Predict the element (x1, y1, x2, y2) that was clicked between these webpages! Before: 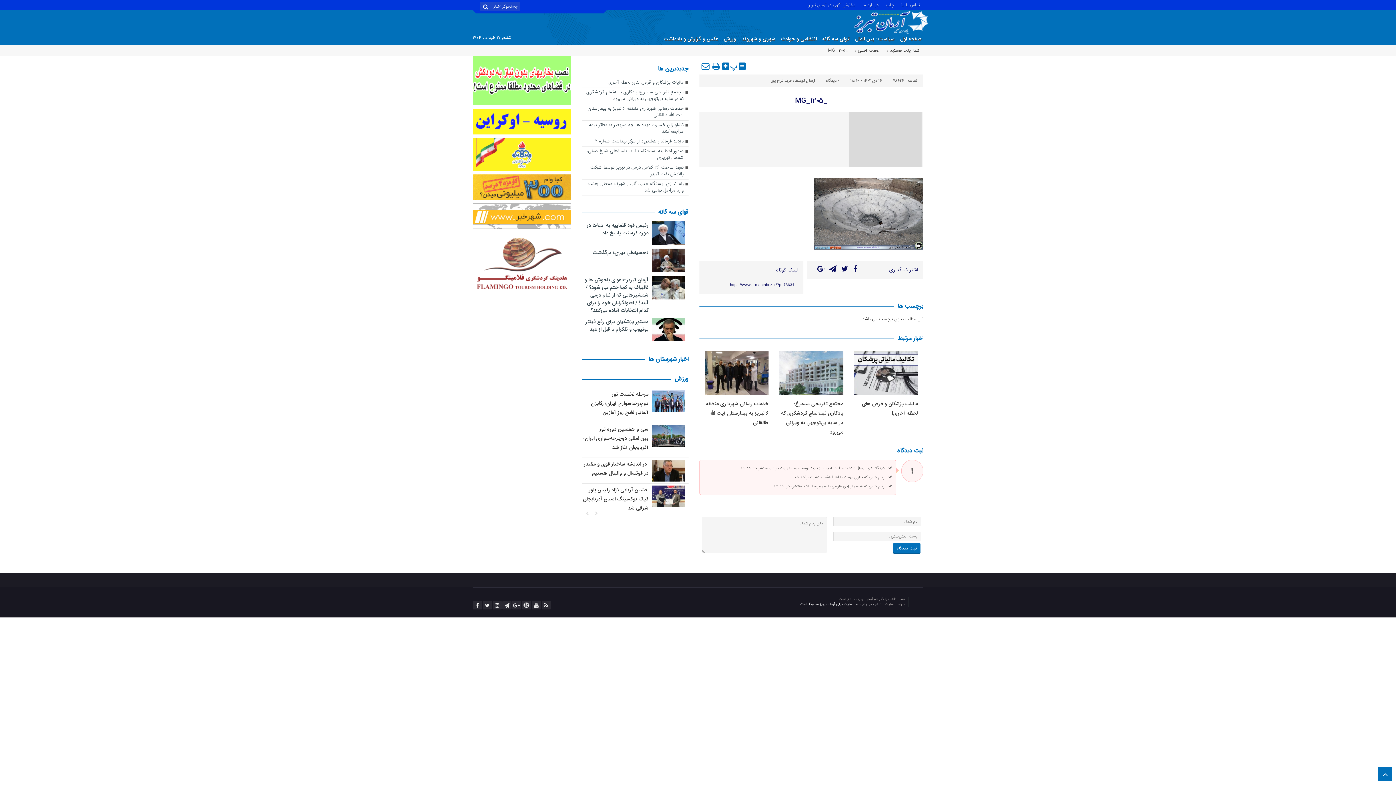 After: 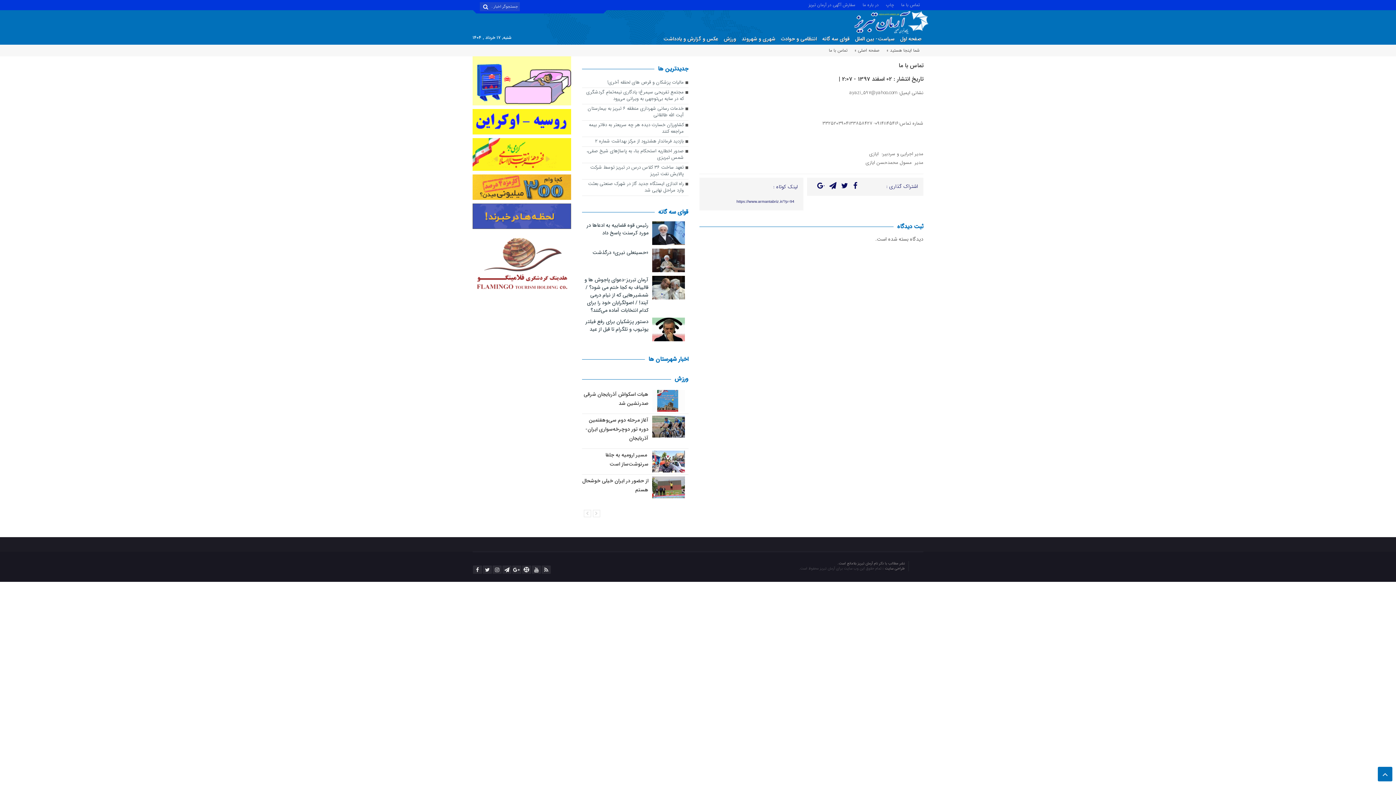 Action: bbox: (897, 0, 923, 7) label: تماس با ما